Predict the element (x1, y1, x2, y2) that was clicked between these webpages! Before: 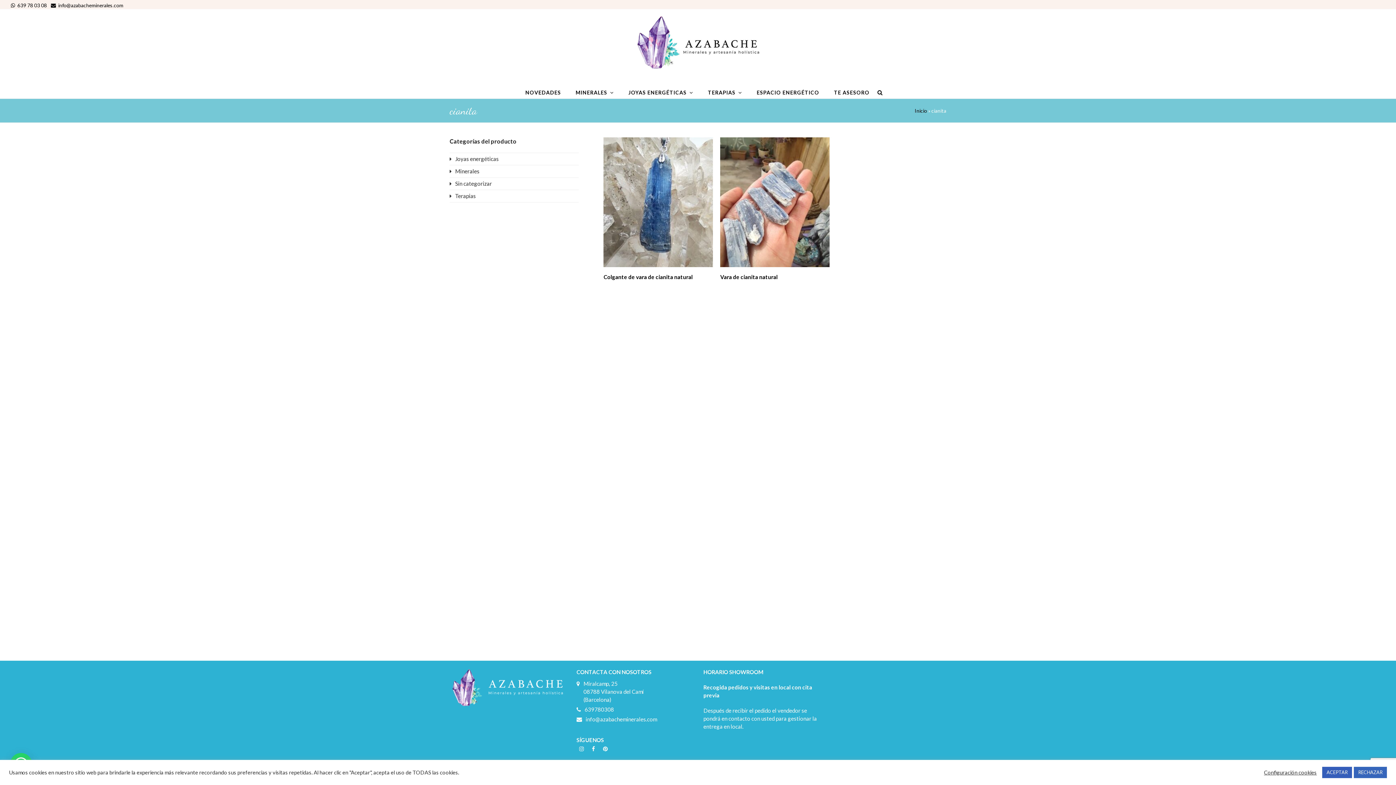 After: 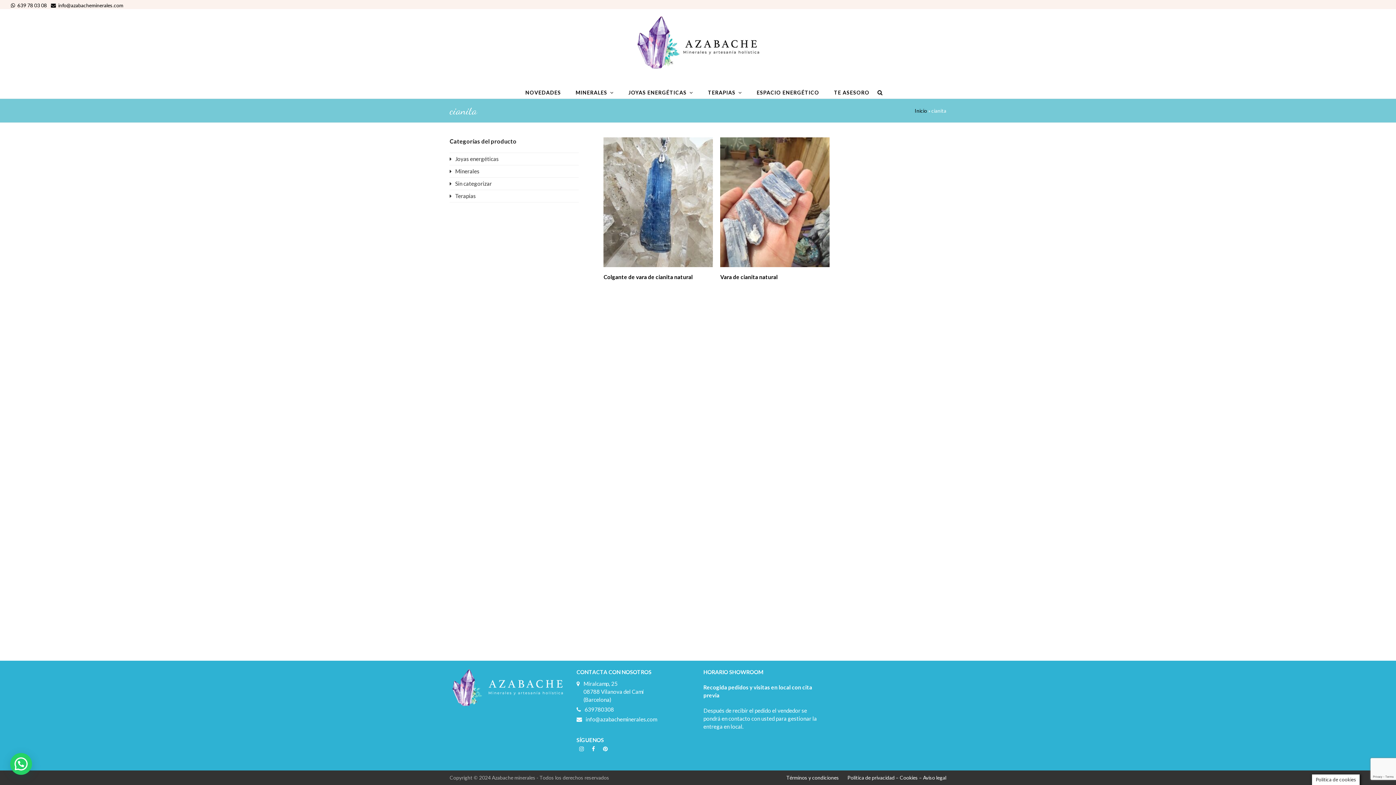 Action: label: ACEPTAR bbox: (1322, 767, 1352, 778)